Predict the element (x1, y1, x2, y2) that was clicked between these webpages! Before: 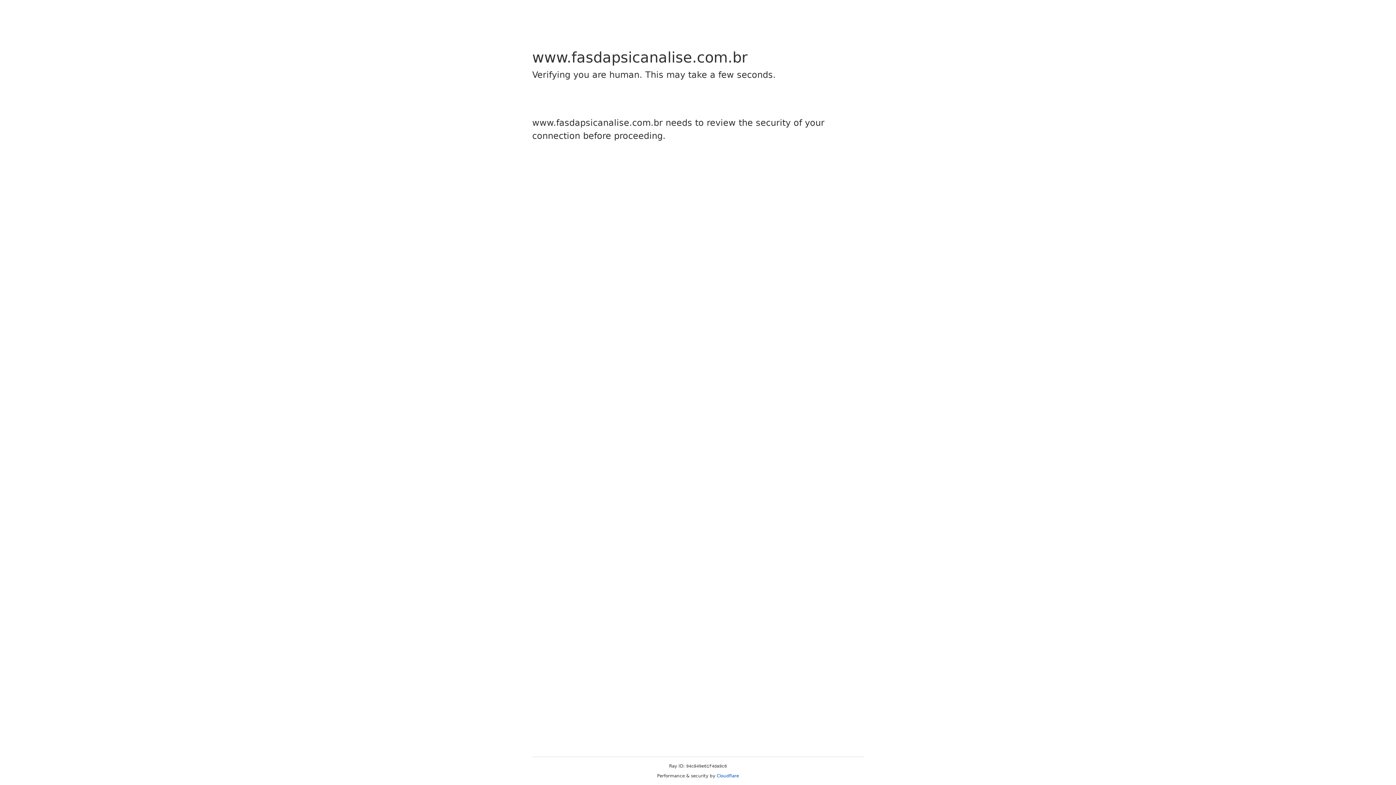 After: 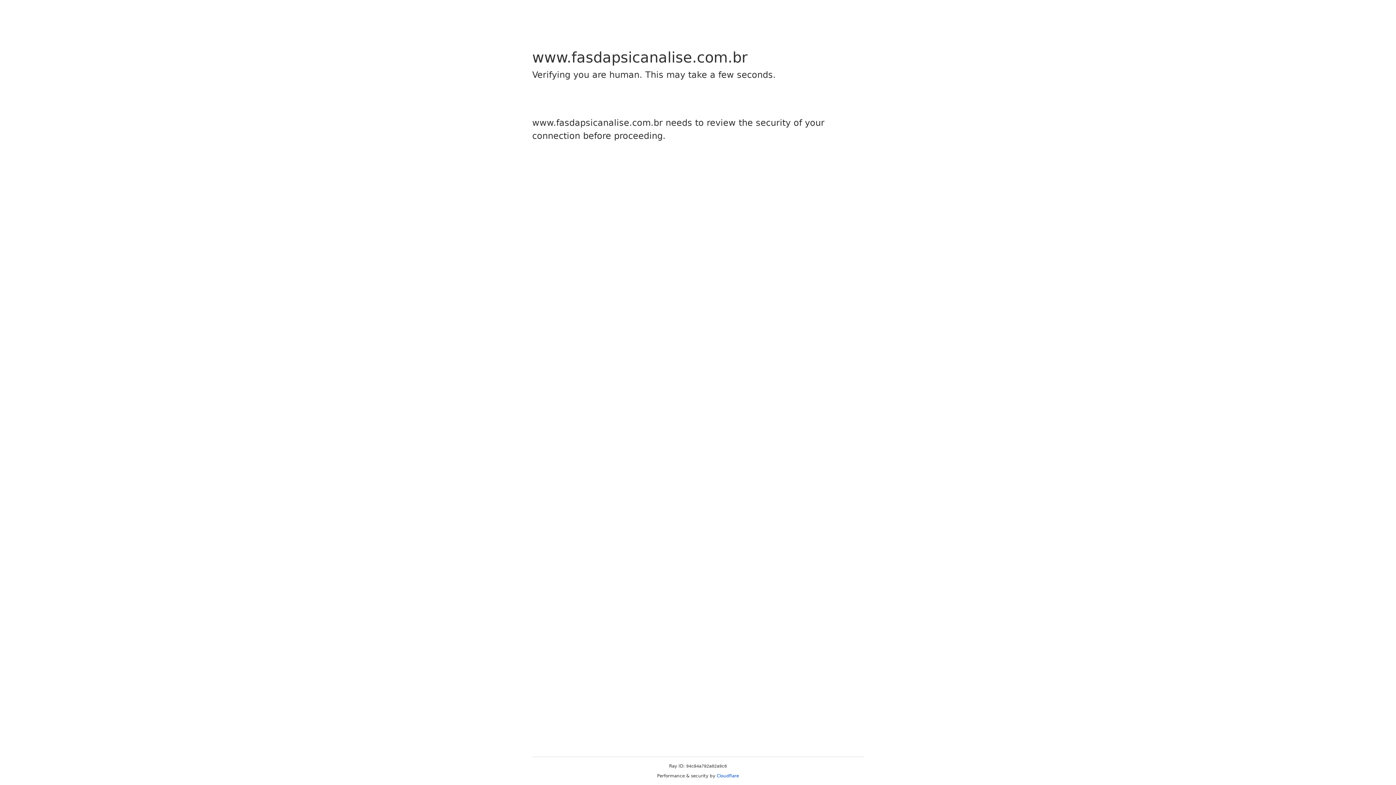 Action: bbox: (716, 773, 739, 778) label: Cloudflare